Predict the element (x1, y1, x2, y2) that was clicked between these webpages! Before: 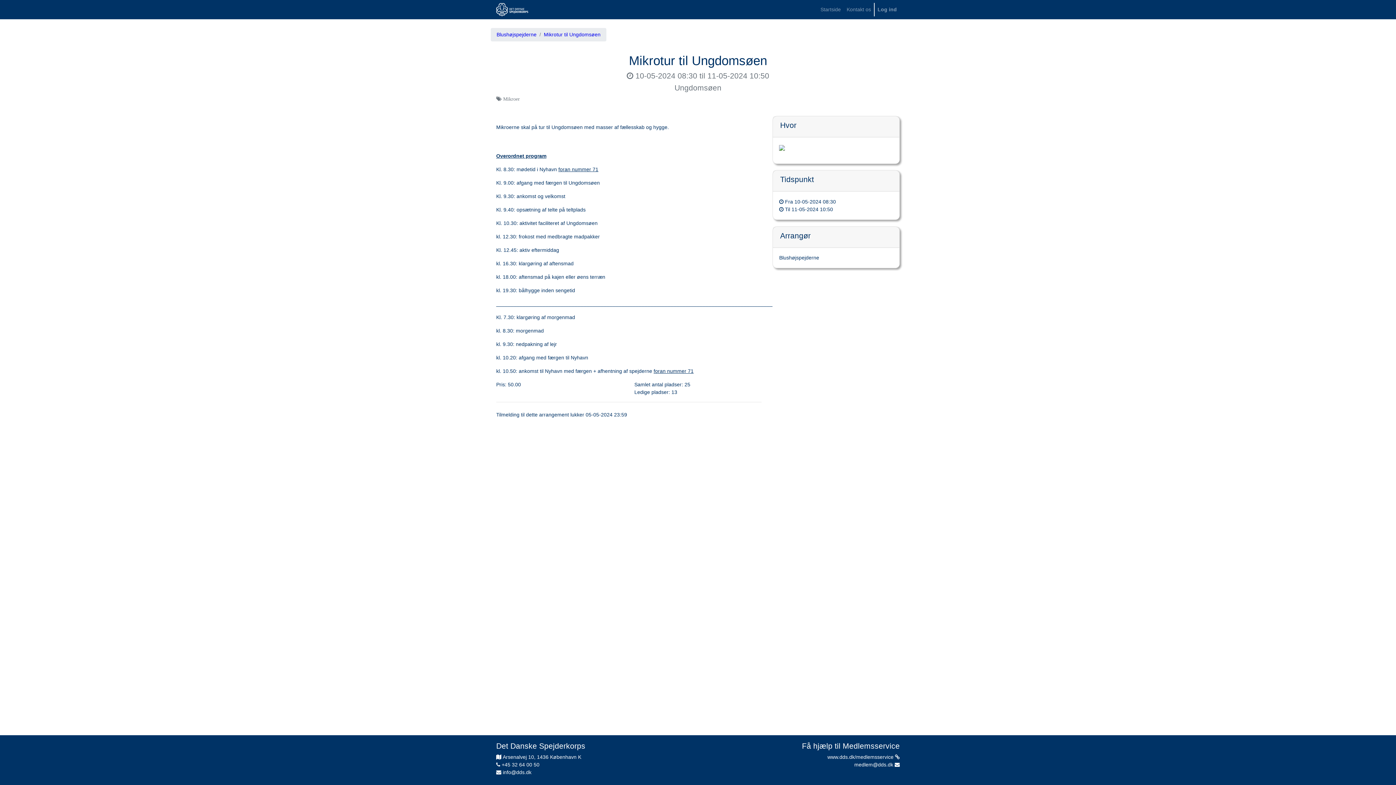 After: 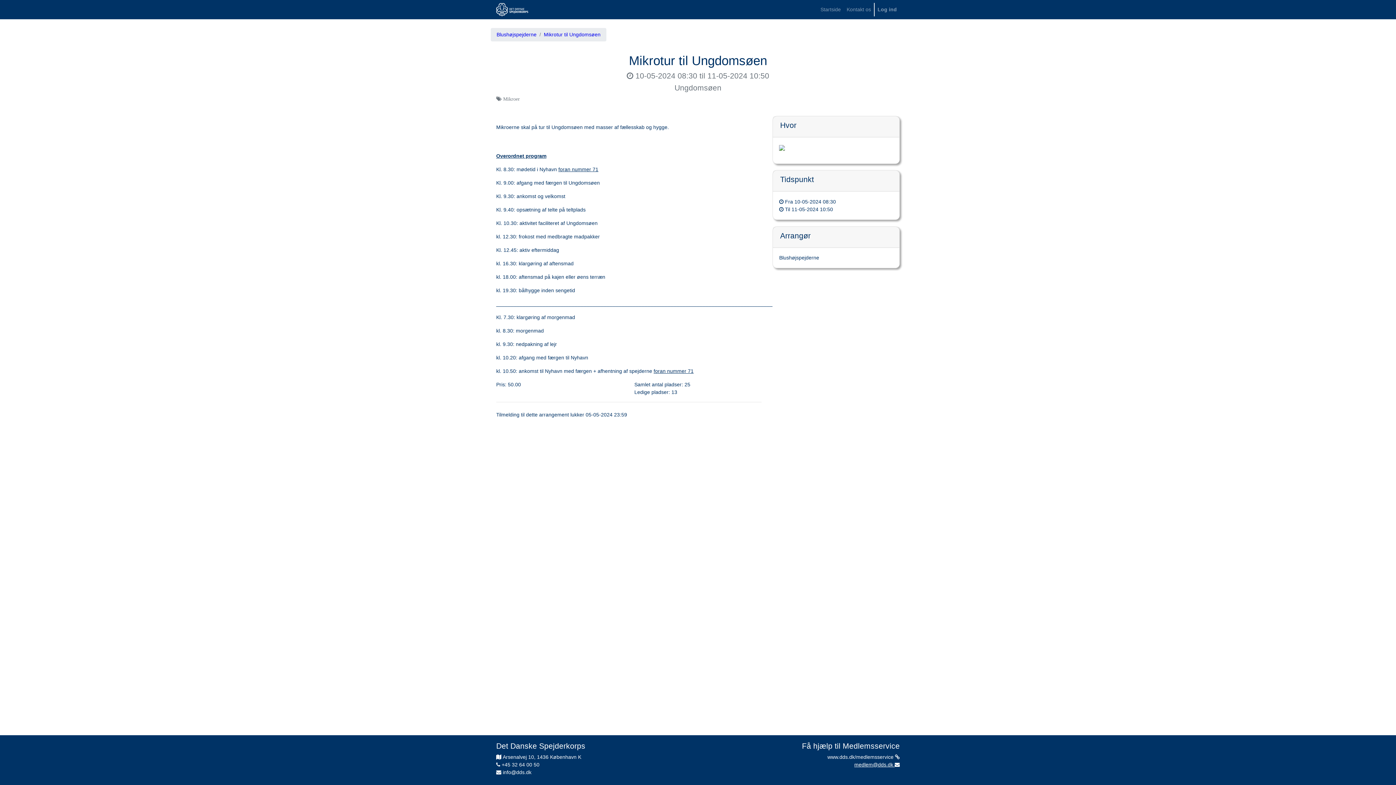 Action: label: medlem@dds.dk  bbox: (854, 762, 900, 768)